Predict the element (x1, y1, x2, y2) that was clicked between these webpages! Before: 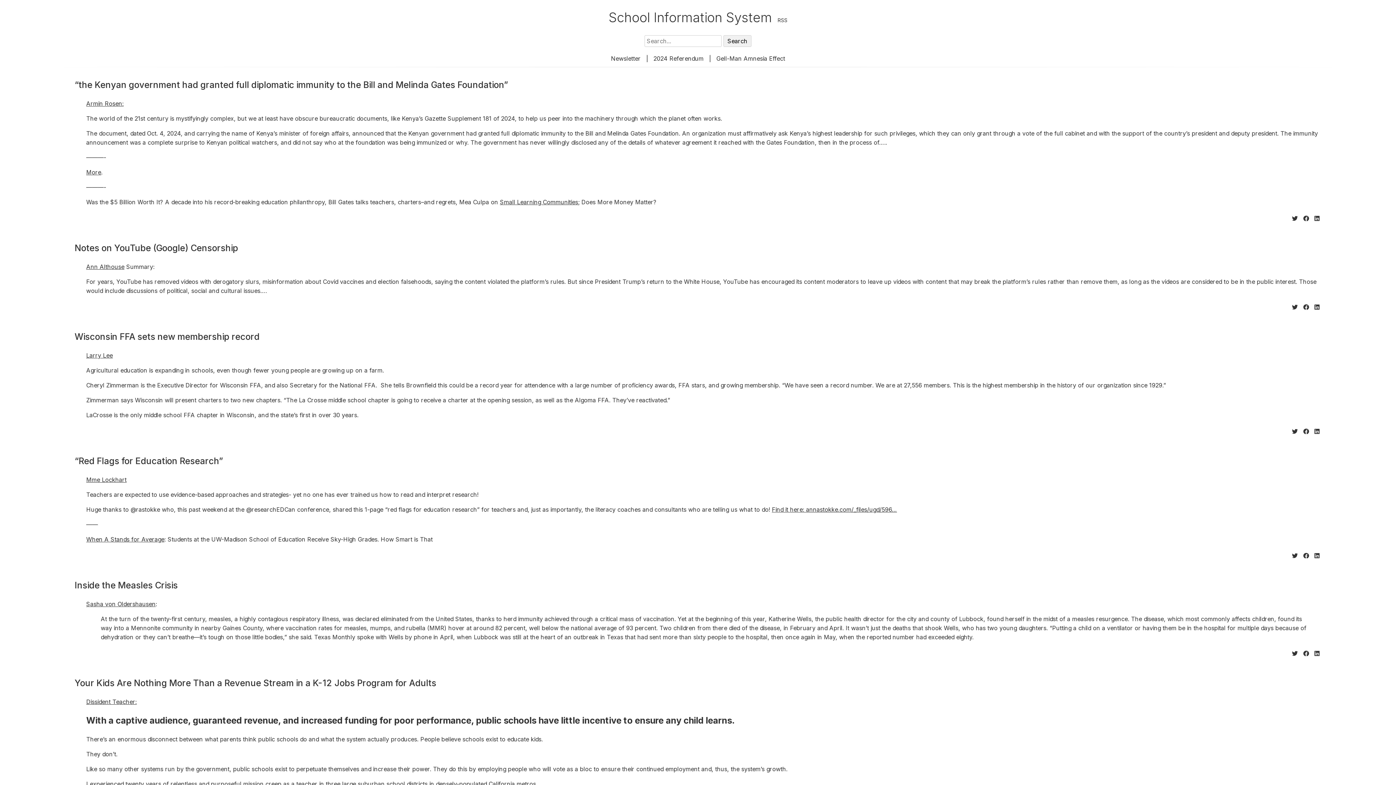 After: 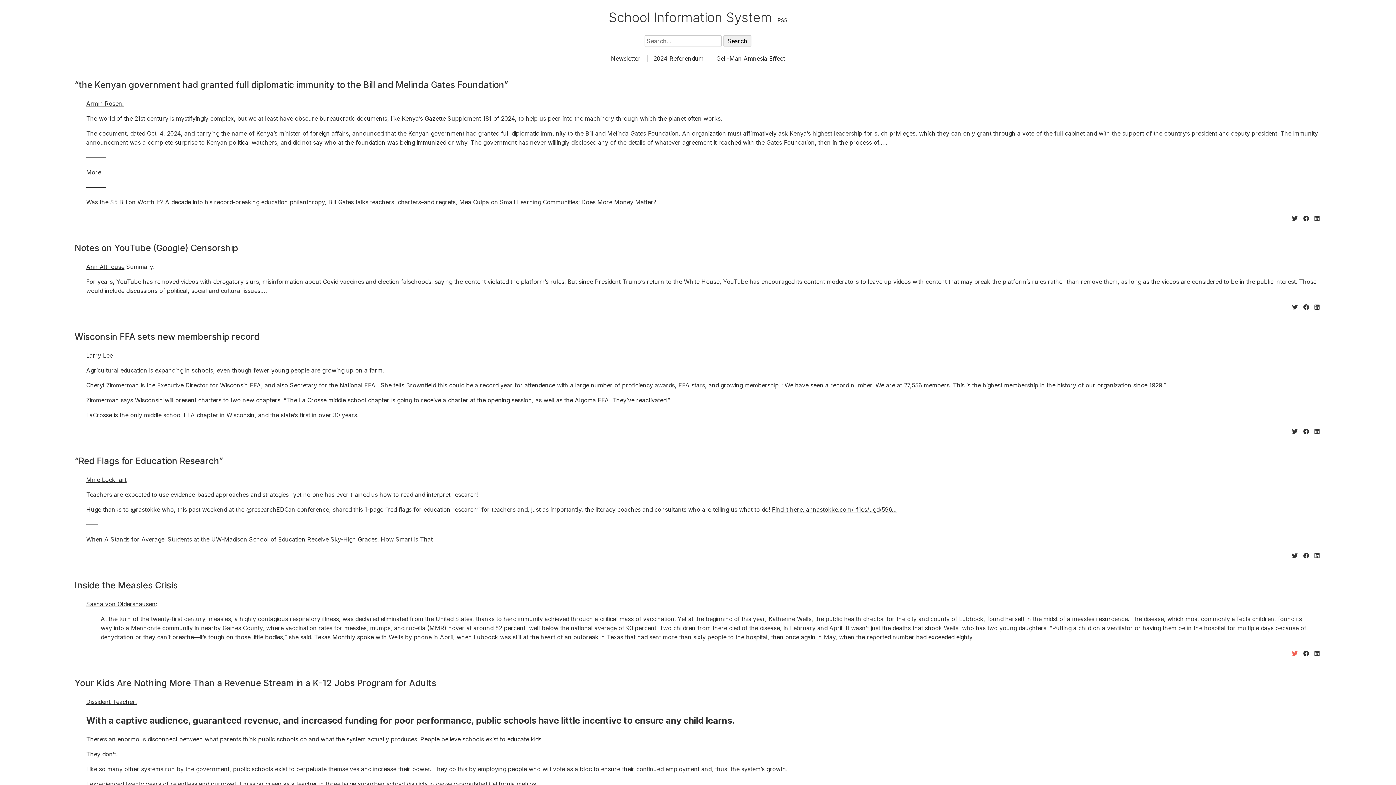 Action: label: Share on Twitter bbox: (1292, 650, 1299, 657)